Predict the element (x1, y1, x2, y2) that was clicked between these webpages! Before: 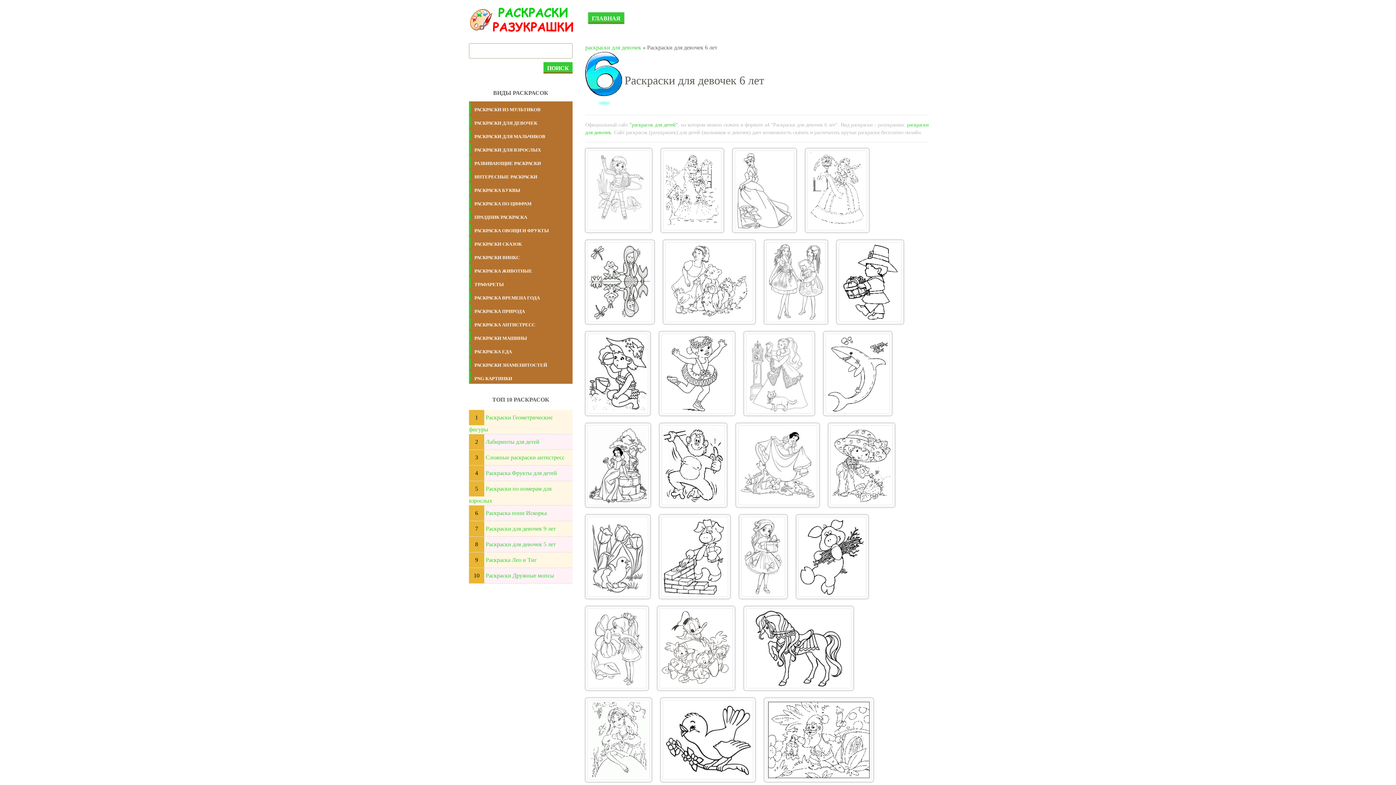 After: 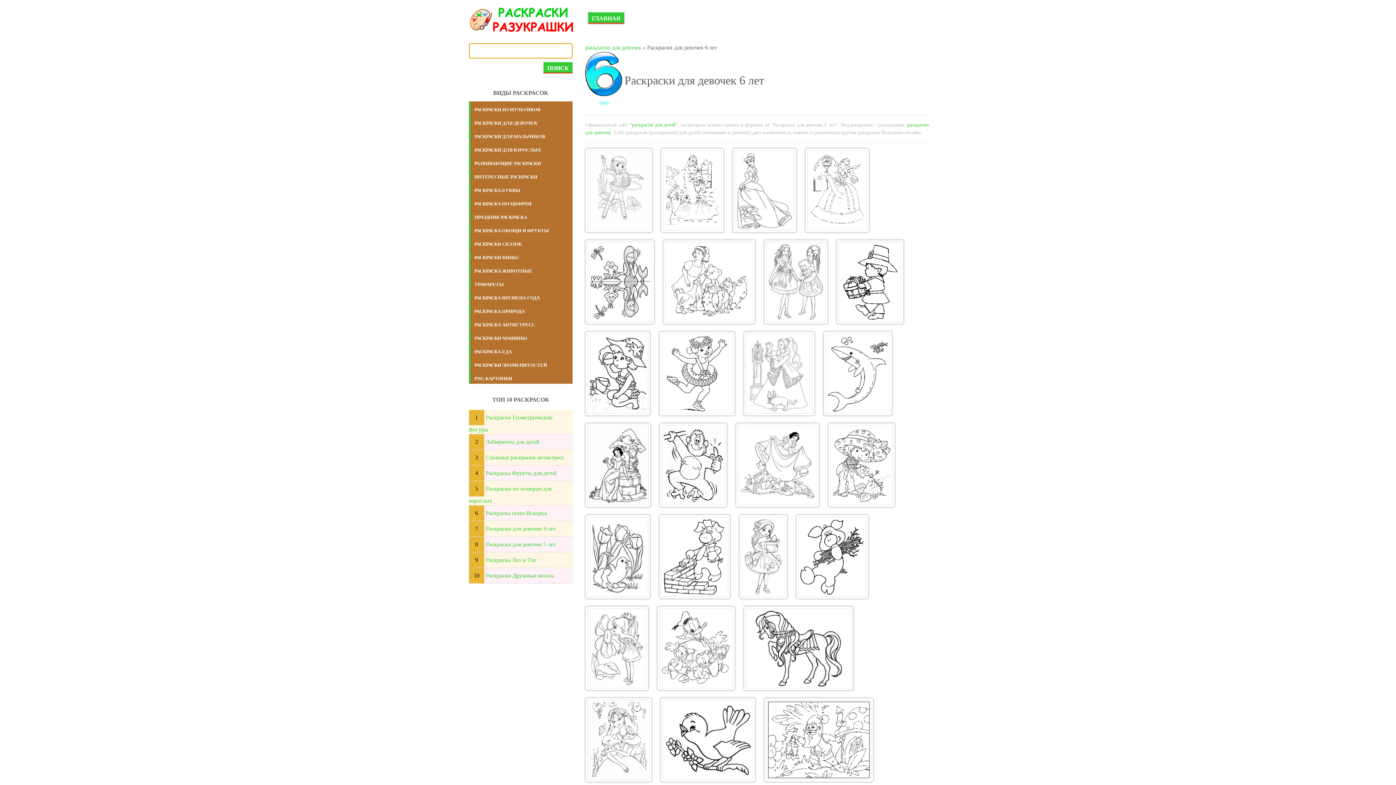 Action: bbox: (543, 62, 572, 73) label: ПОИСК